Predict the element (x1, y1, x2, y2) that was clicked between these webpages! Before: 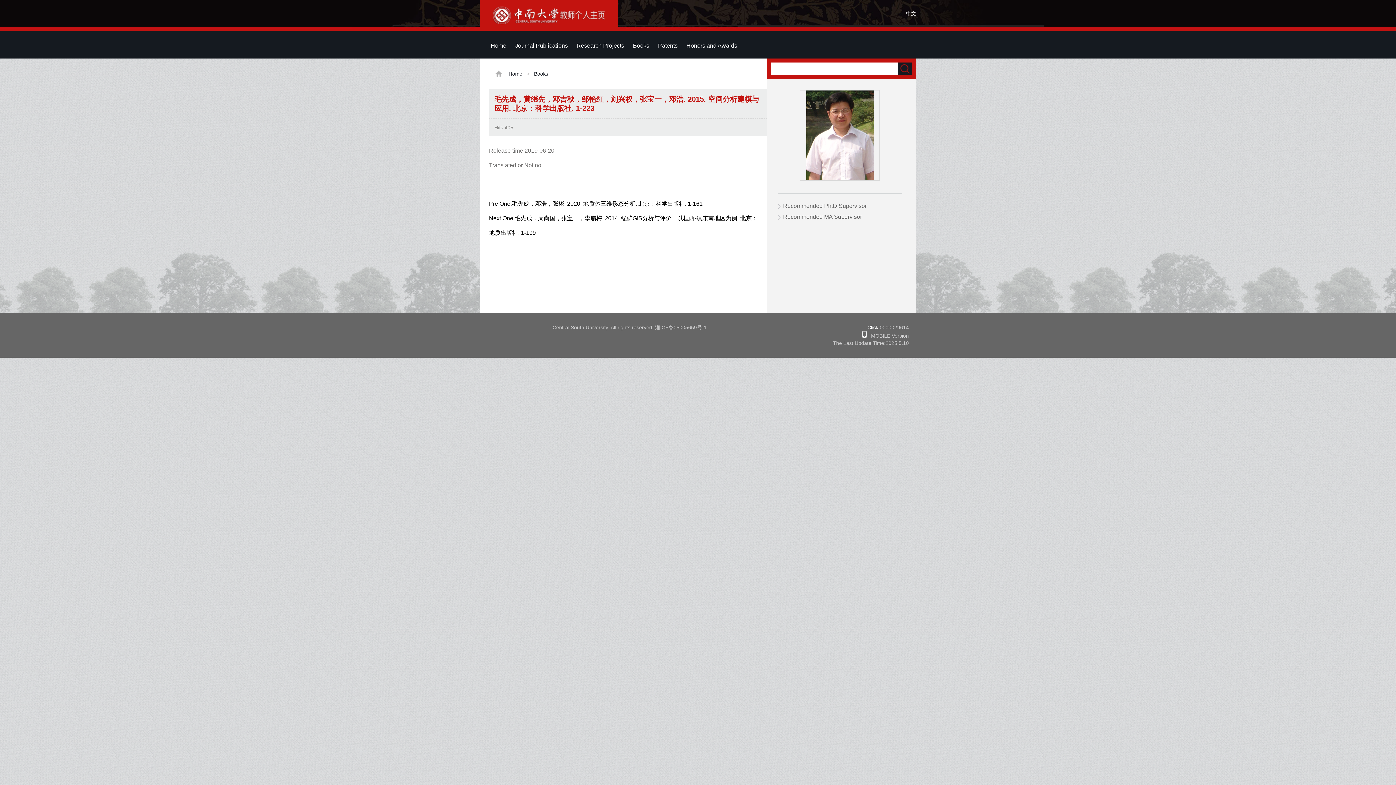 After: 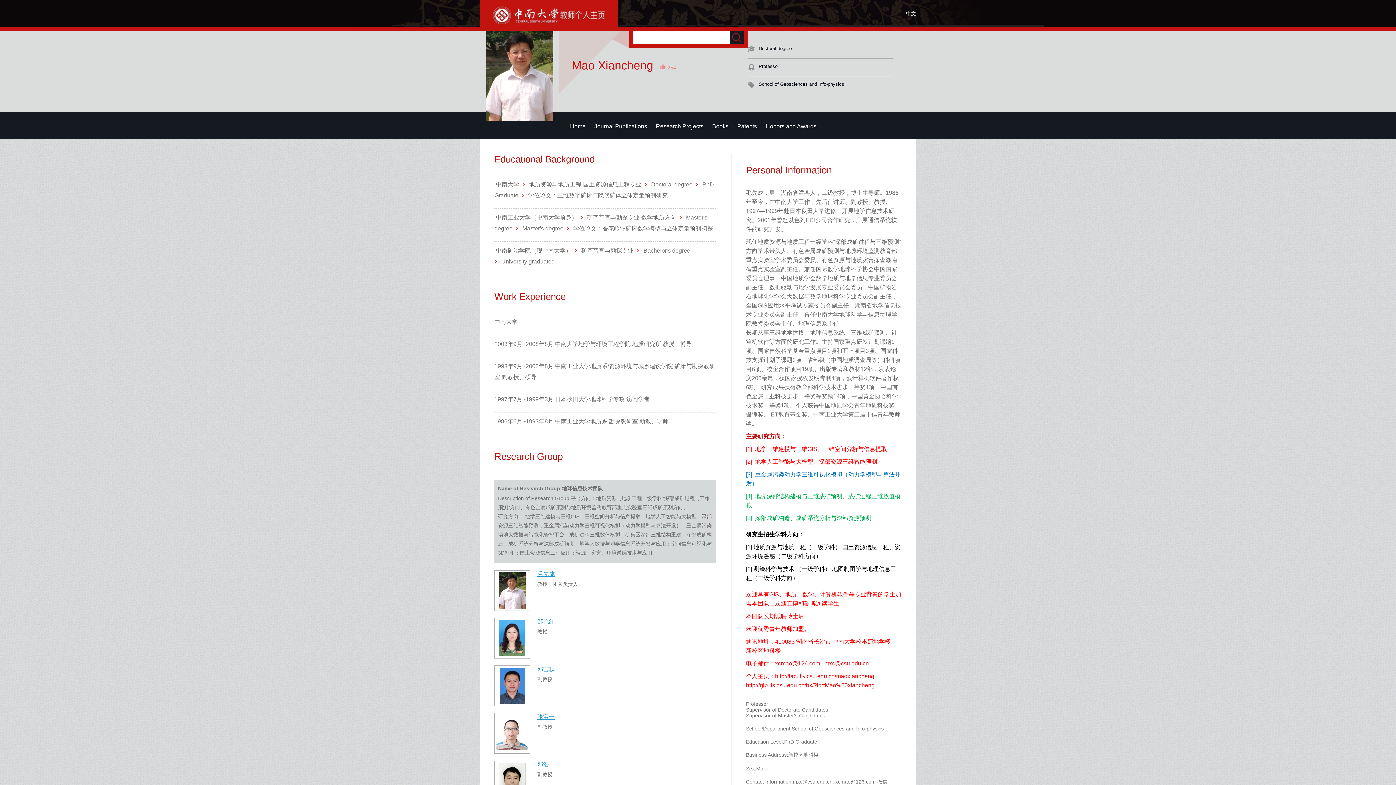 Action: label: Home bbox: (508, 70, 522, 76)